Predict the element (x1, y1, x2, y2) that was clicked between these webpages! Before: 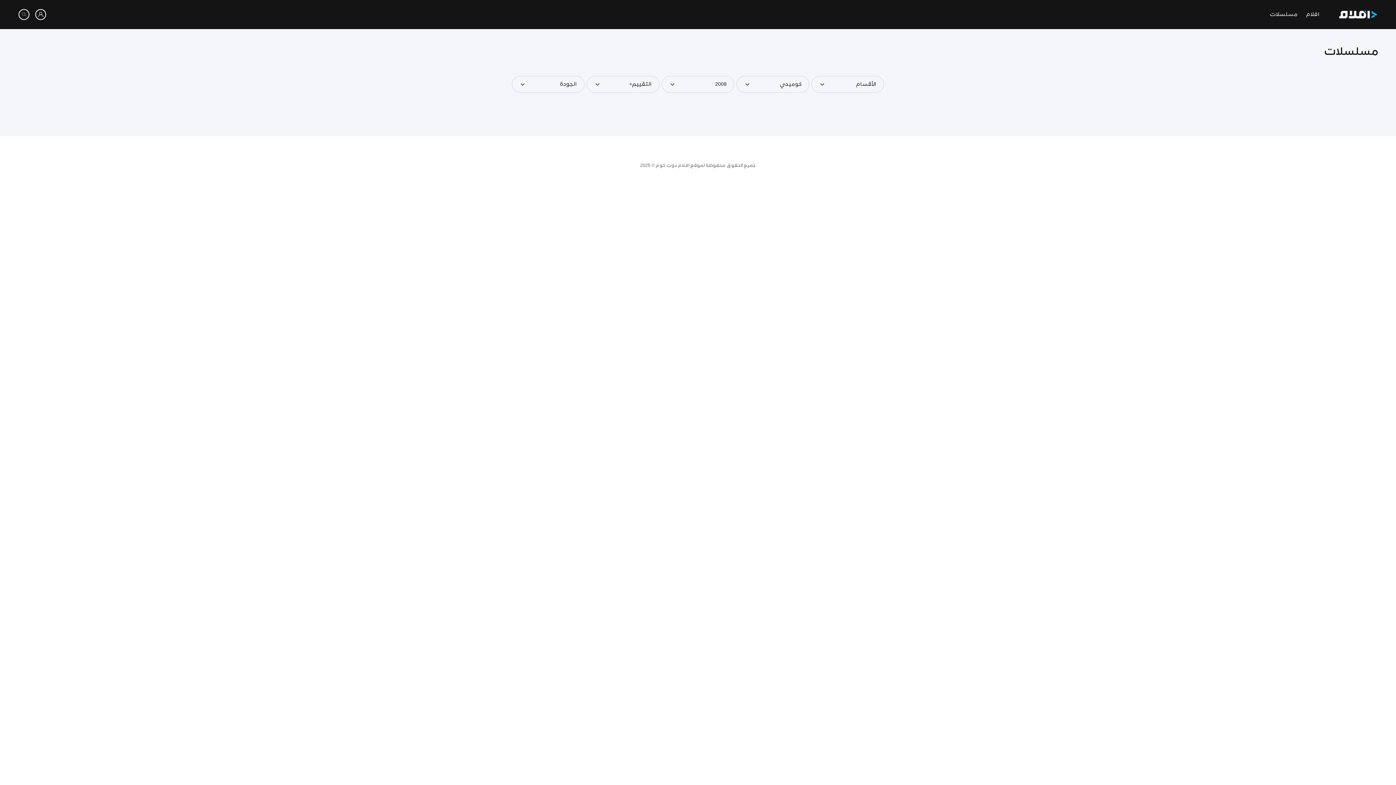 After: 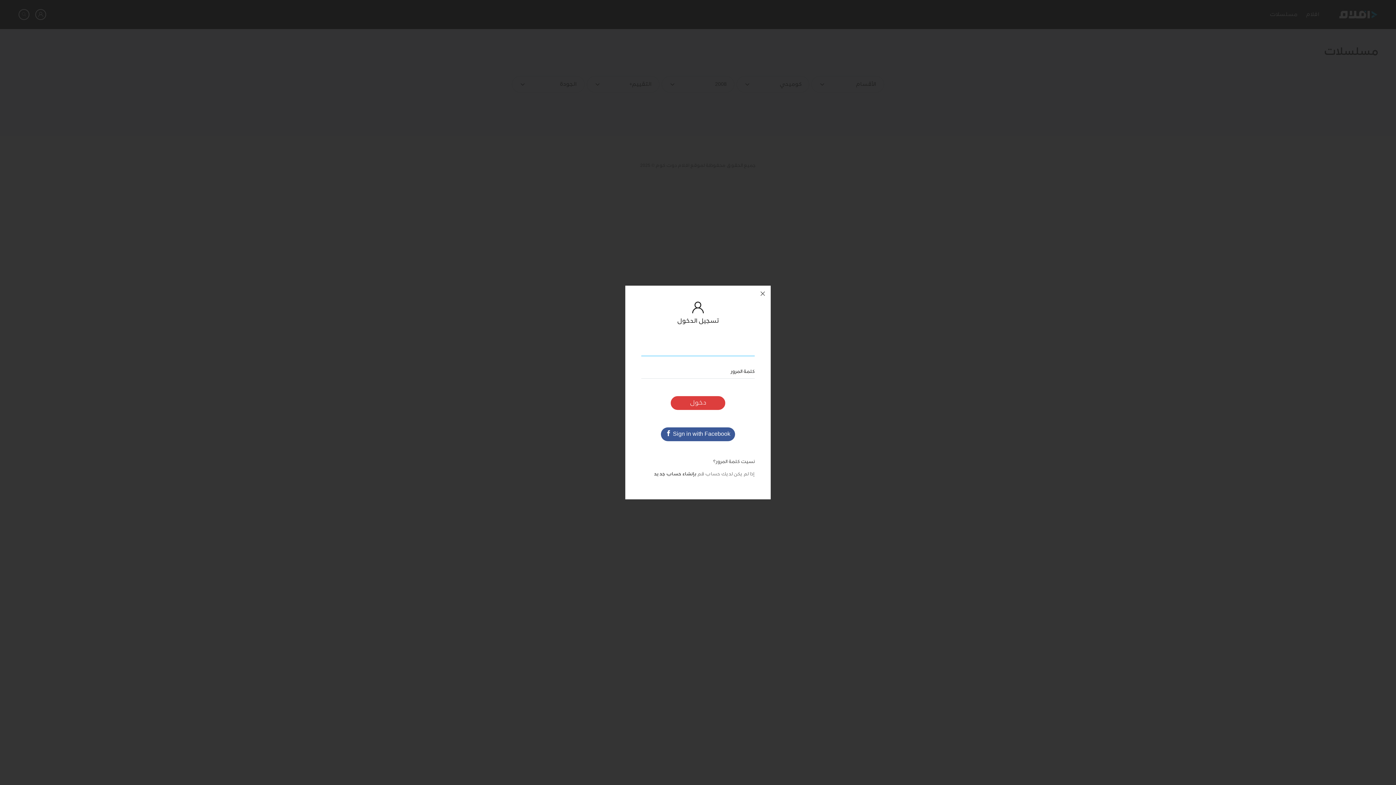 Action: bbox: (35, 9, 46, 20)